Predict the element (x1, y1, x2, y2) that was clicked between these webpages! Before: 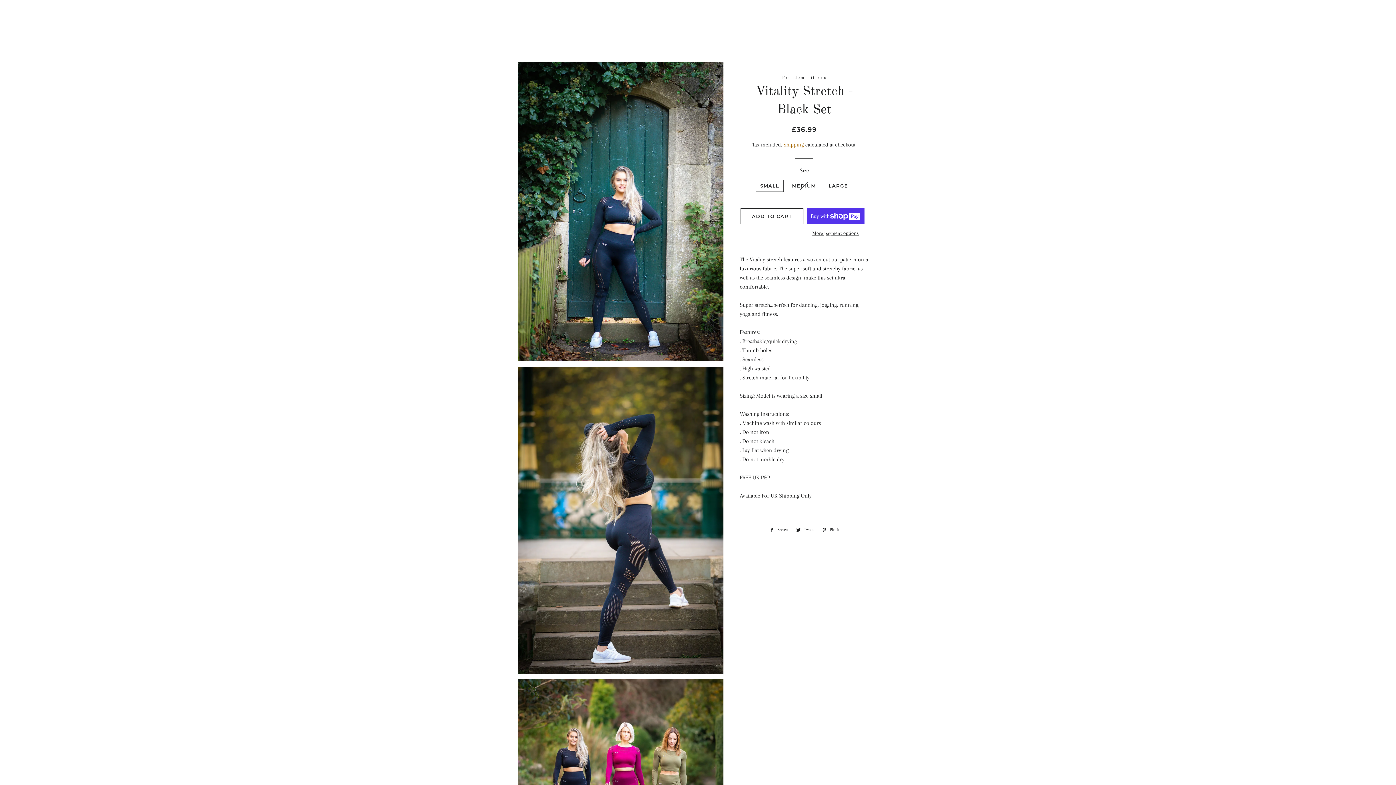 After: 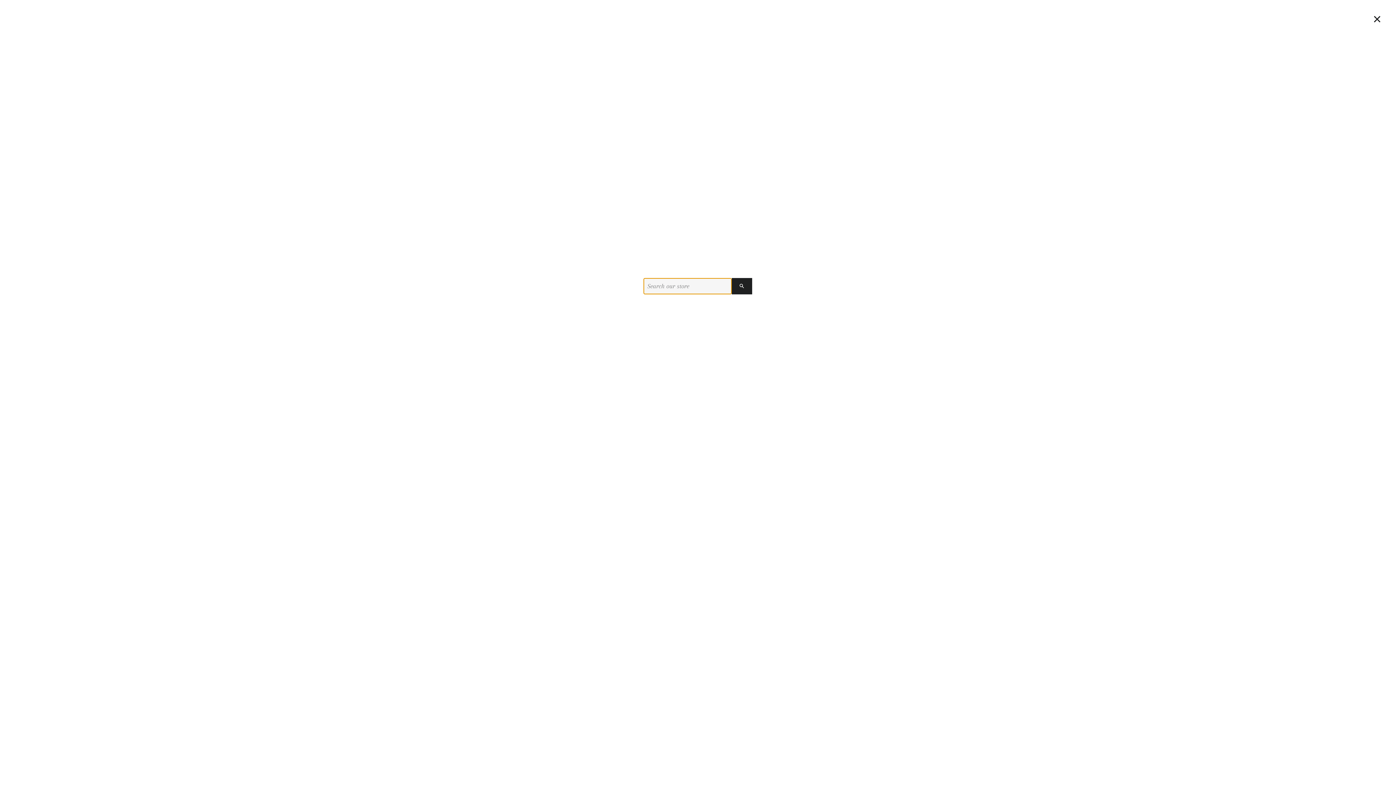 Action: label: SEARCH bbox: (849, 5, 862, 27)